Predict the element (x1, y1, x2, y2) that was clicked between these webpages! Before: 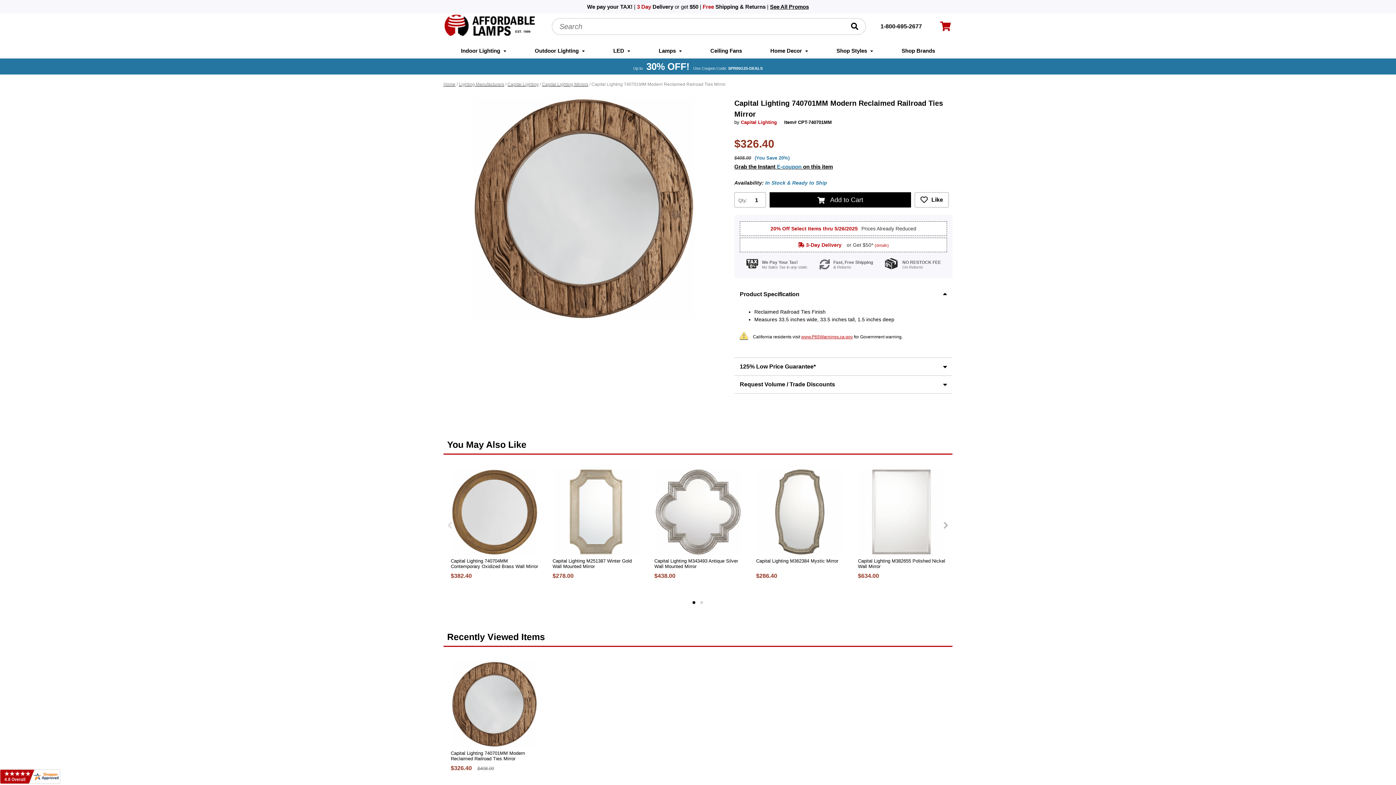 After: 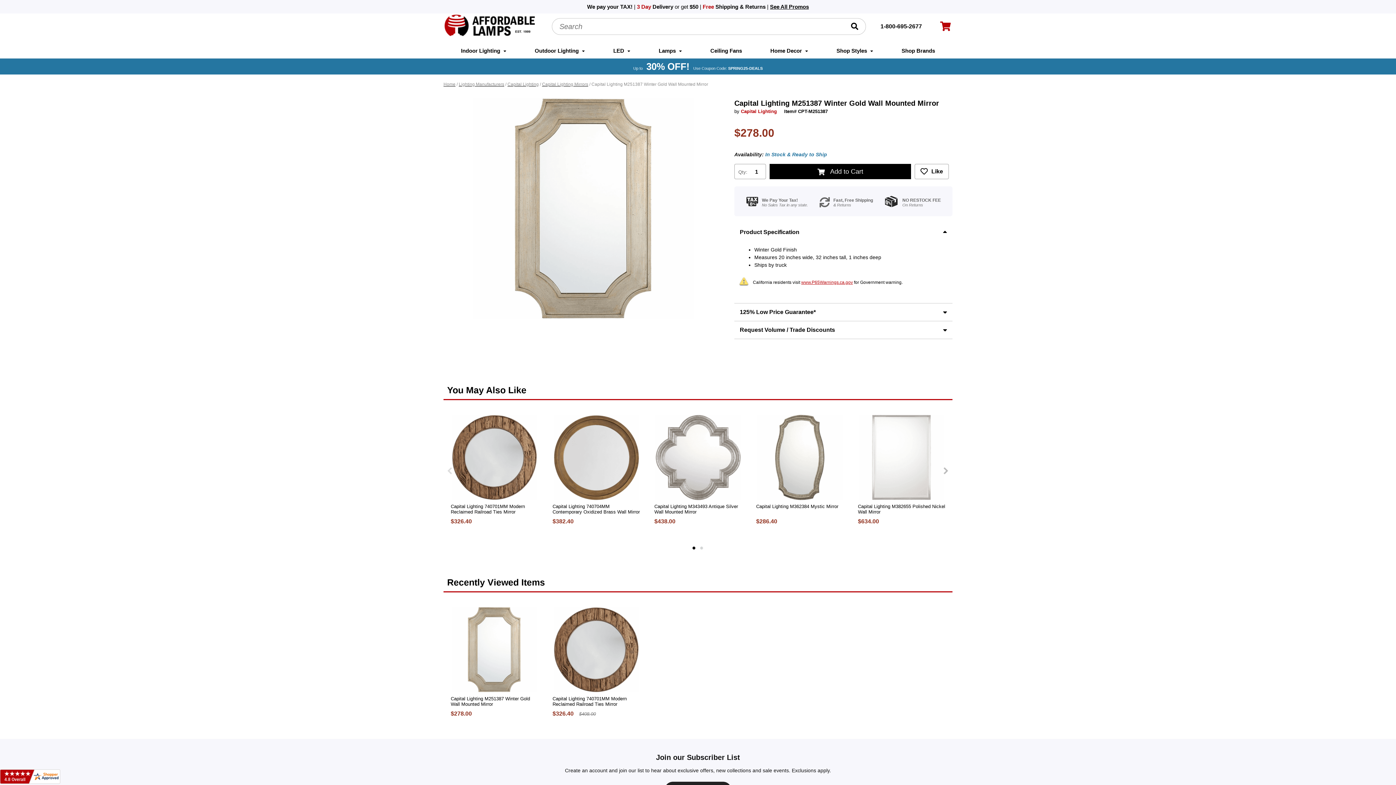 Action: bbox: (552, 469, 640, 554)